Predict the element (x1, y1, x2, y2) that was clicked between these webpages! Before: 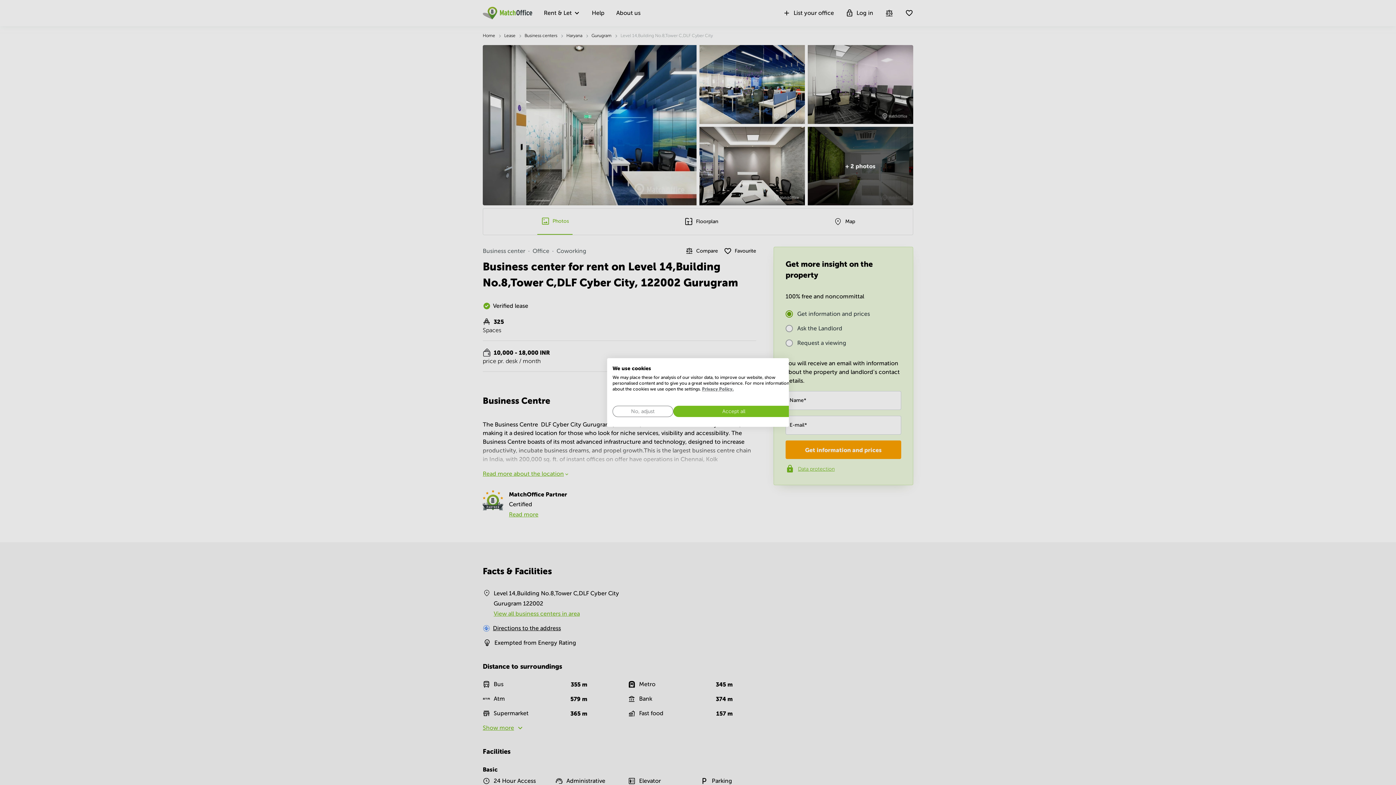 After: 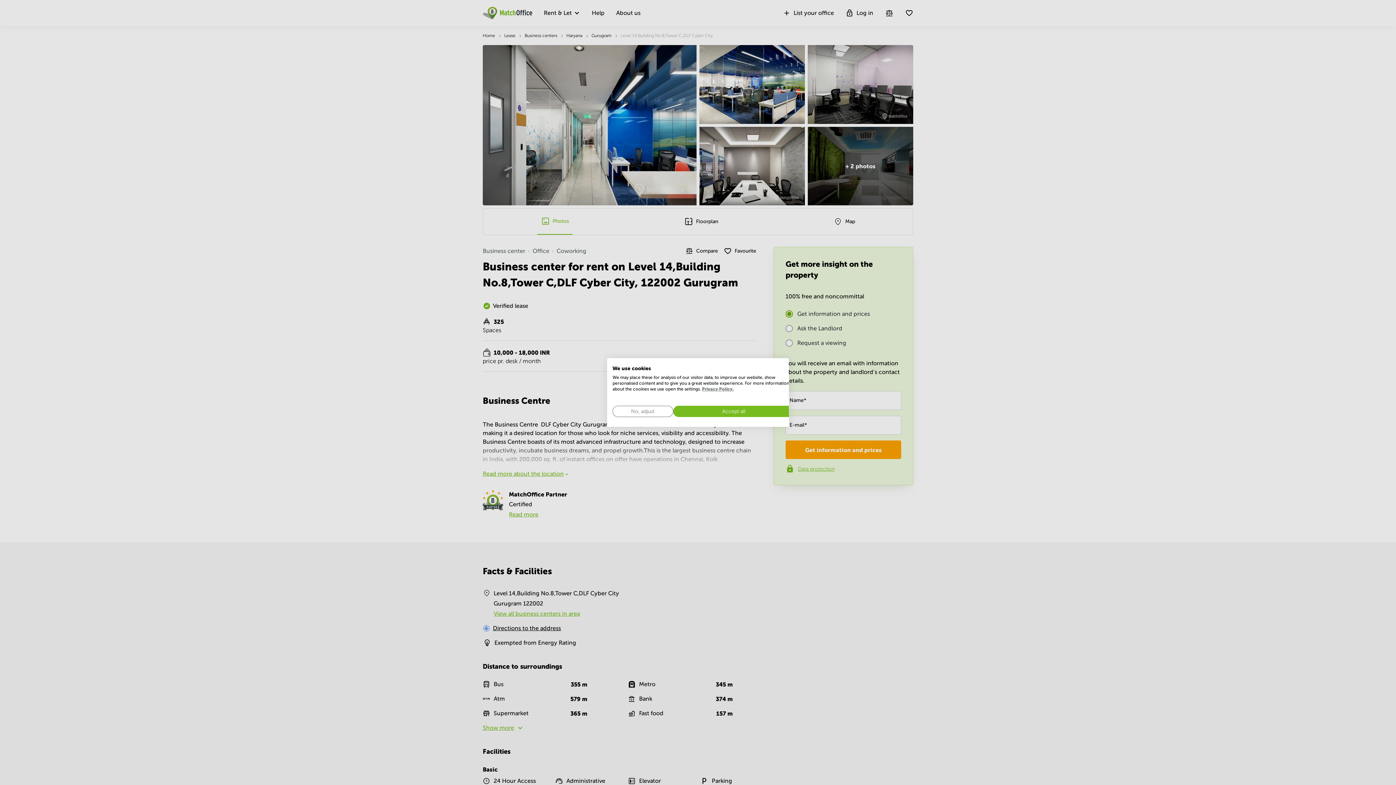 Action: label: Privacy Policy. bbox: (702, 386, 733, 391)